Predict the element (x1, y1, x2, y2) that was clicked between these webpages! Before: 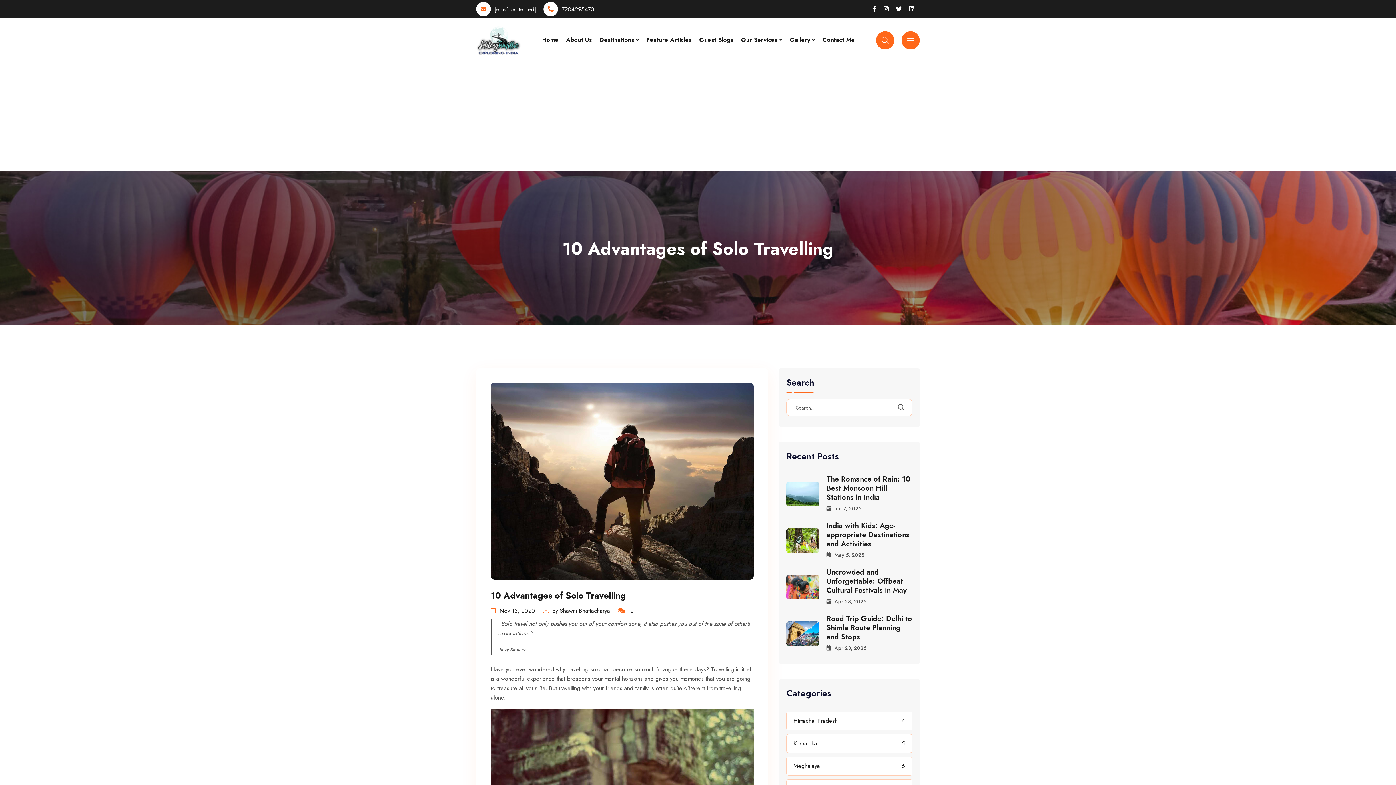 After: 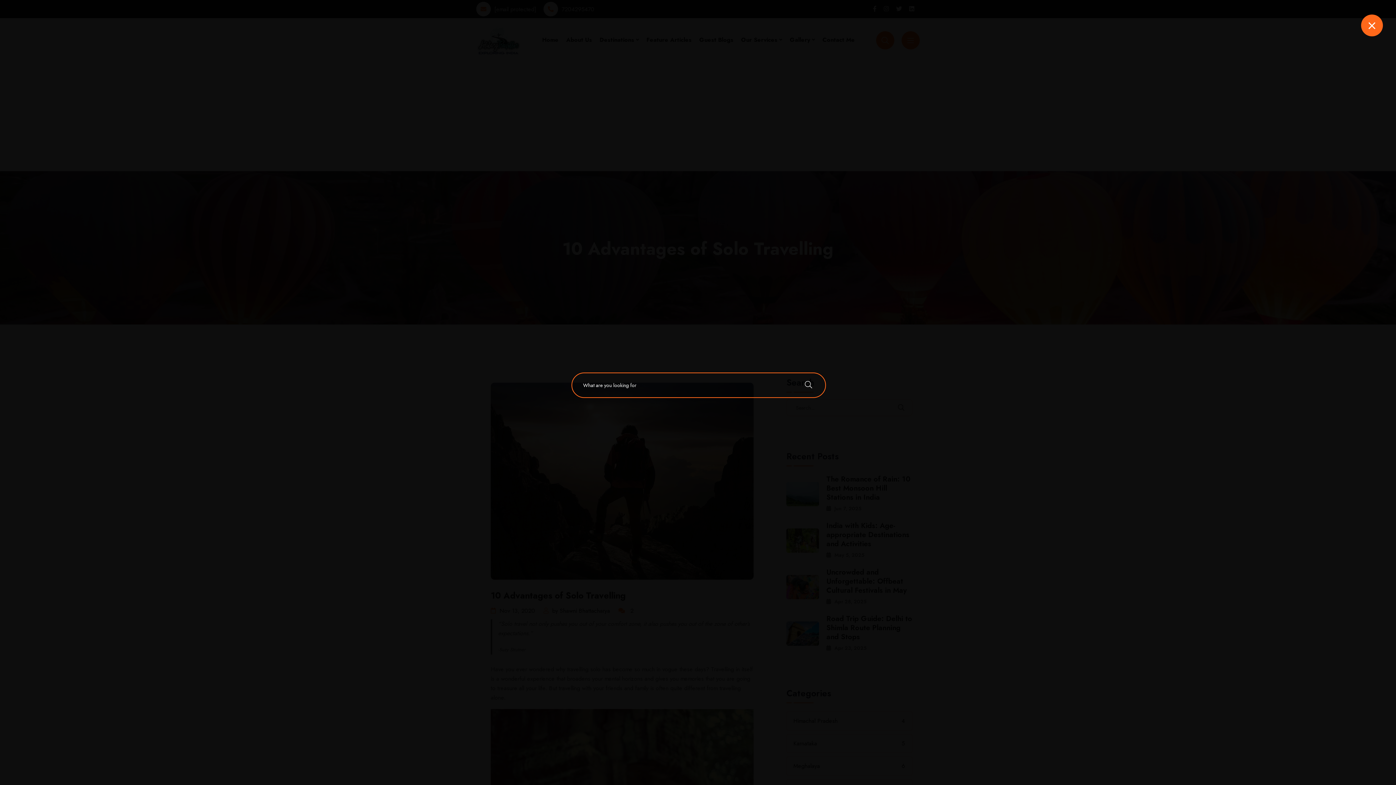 Action: bbox: (876, 31, 894, 49)